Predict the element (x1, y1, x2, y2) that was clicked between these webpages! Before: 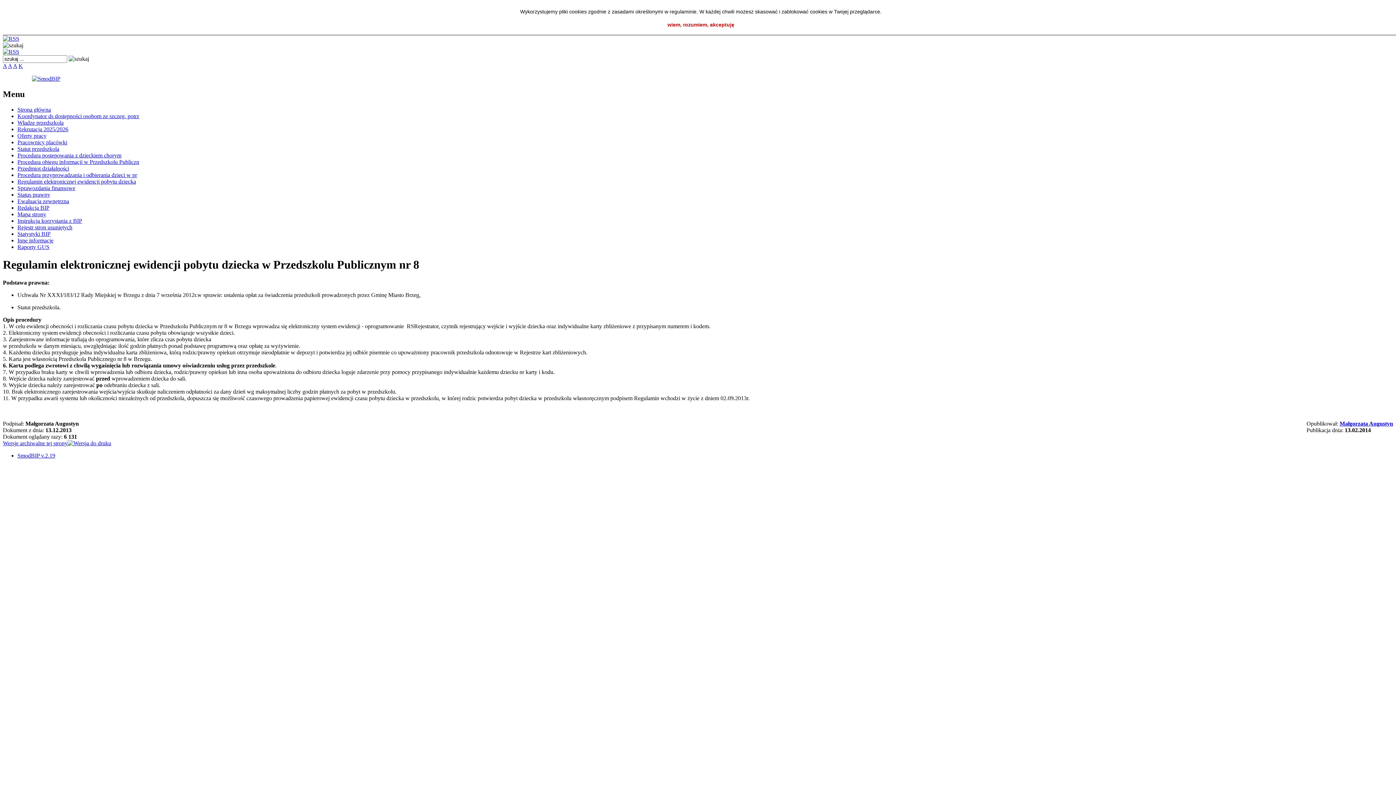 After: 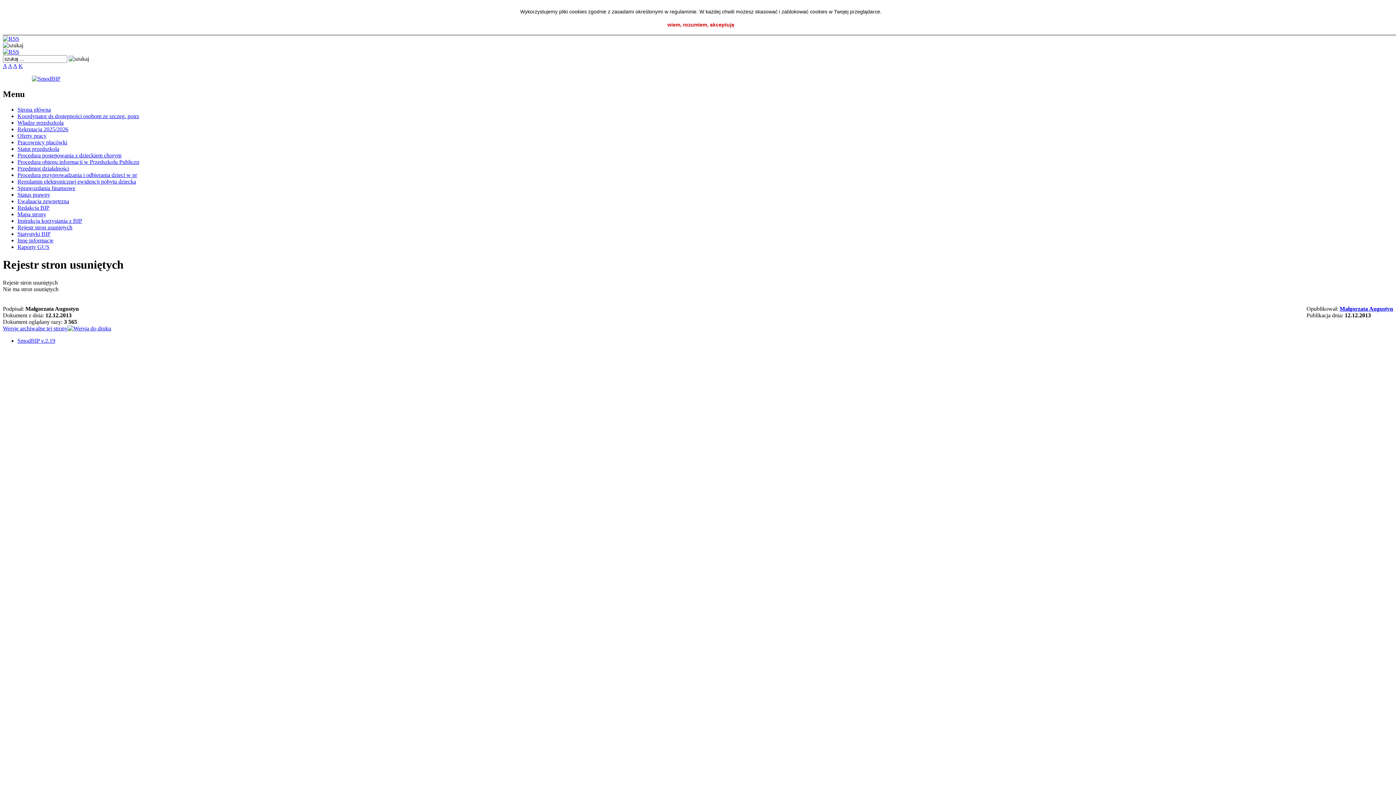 Action: bbox: (17, 224, 72, 230) label: Rejestr stron usuniętych